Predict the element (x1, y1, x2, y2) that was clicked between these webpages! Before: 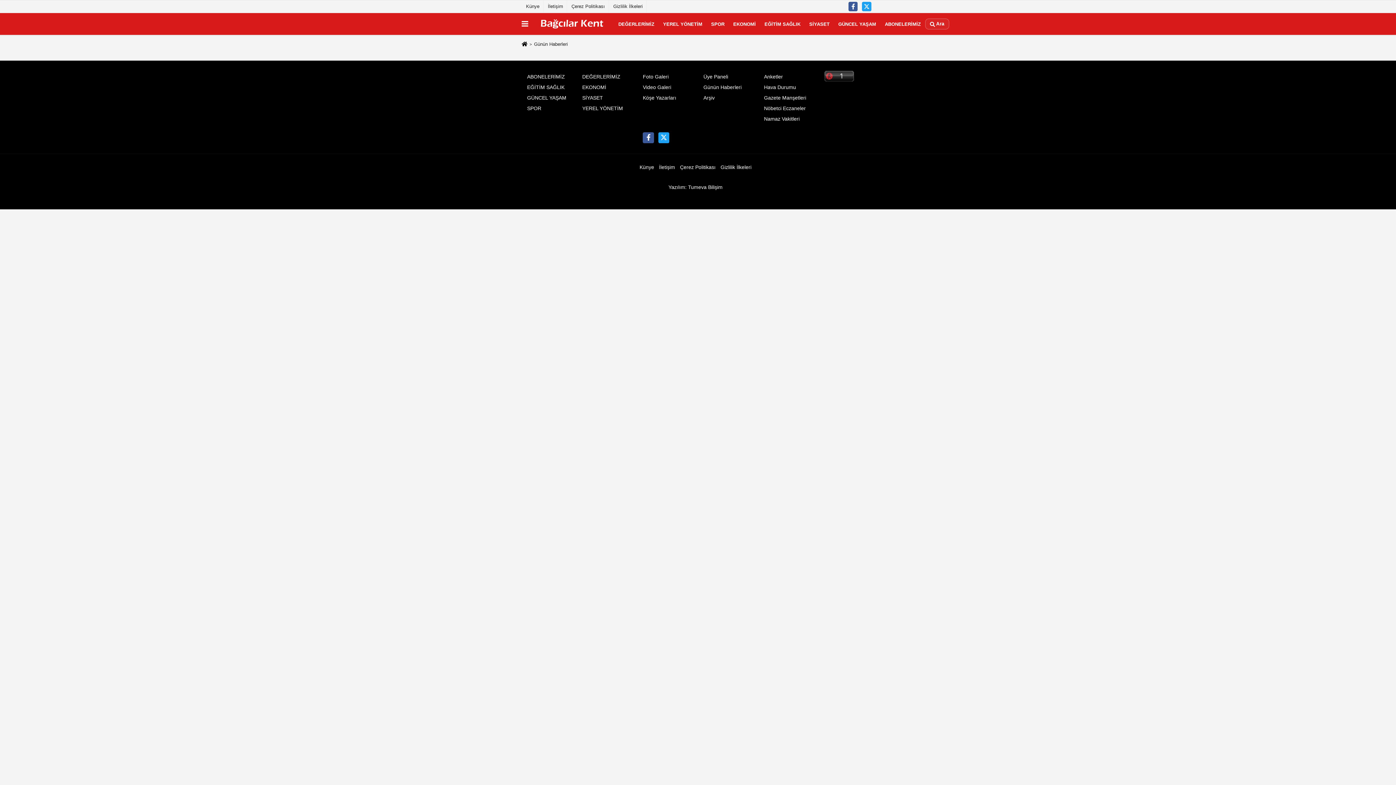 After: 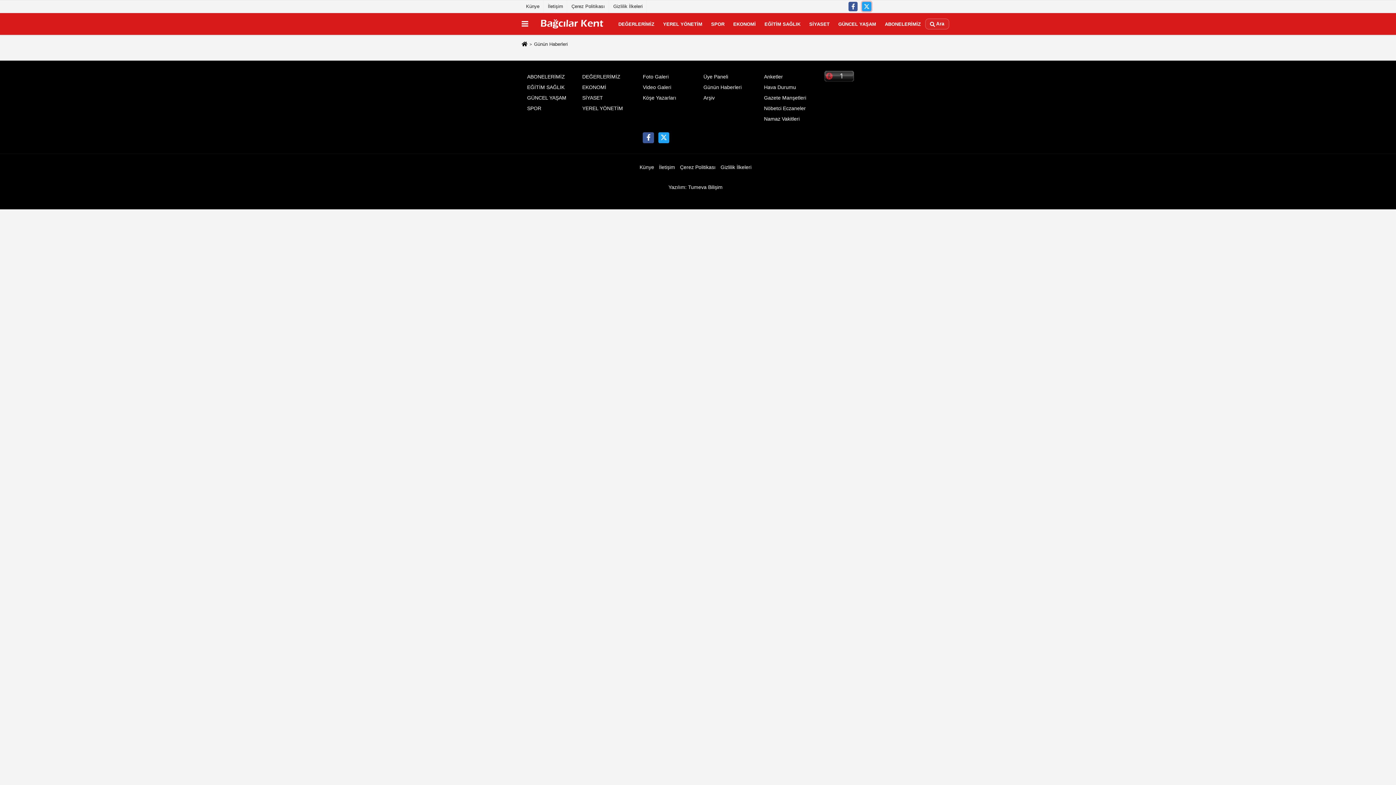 Action: bbox: (862, 1, 871, 11)